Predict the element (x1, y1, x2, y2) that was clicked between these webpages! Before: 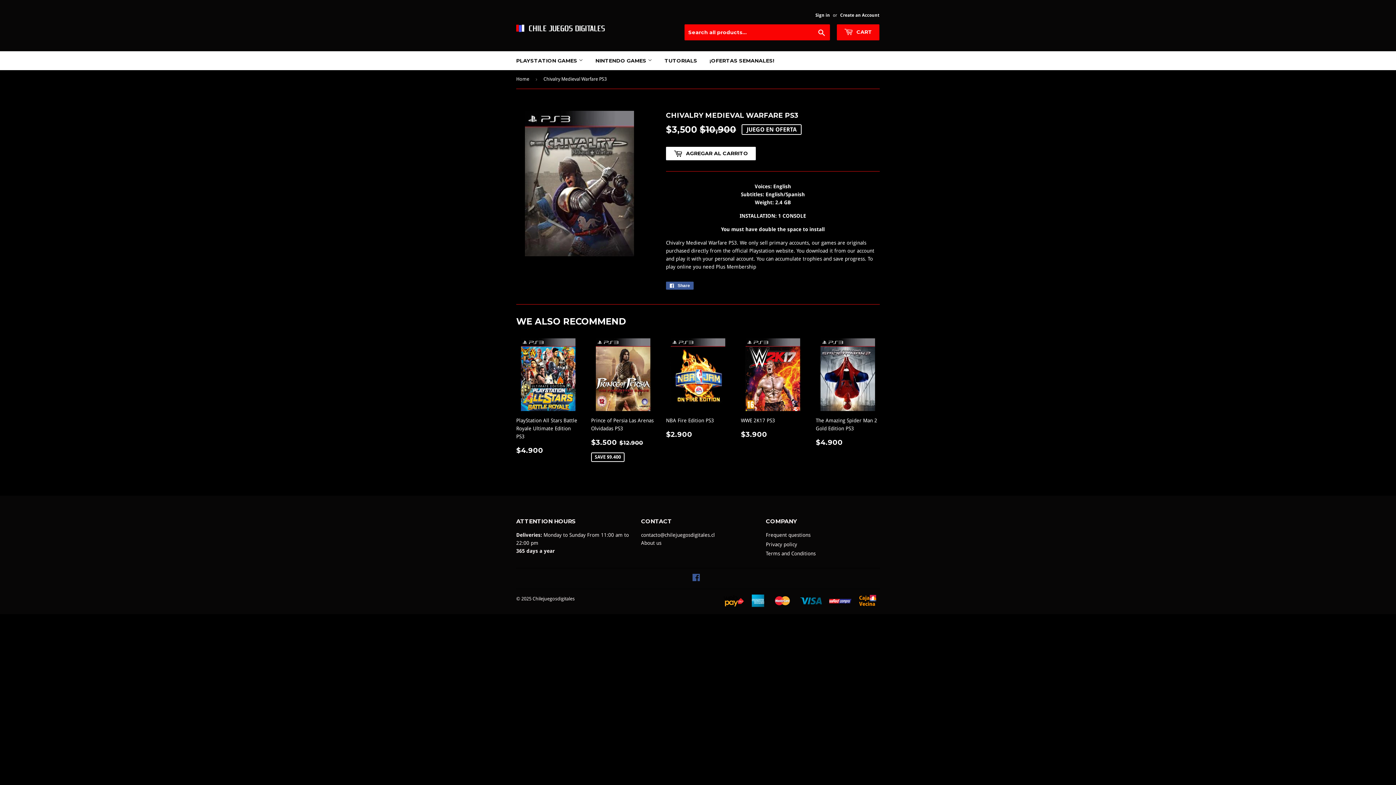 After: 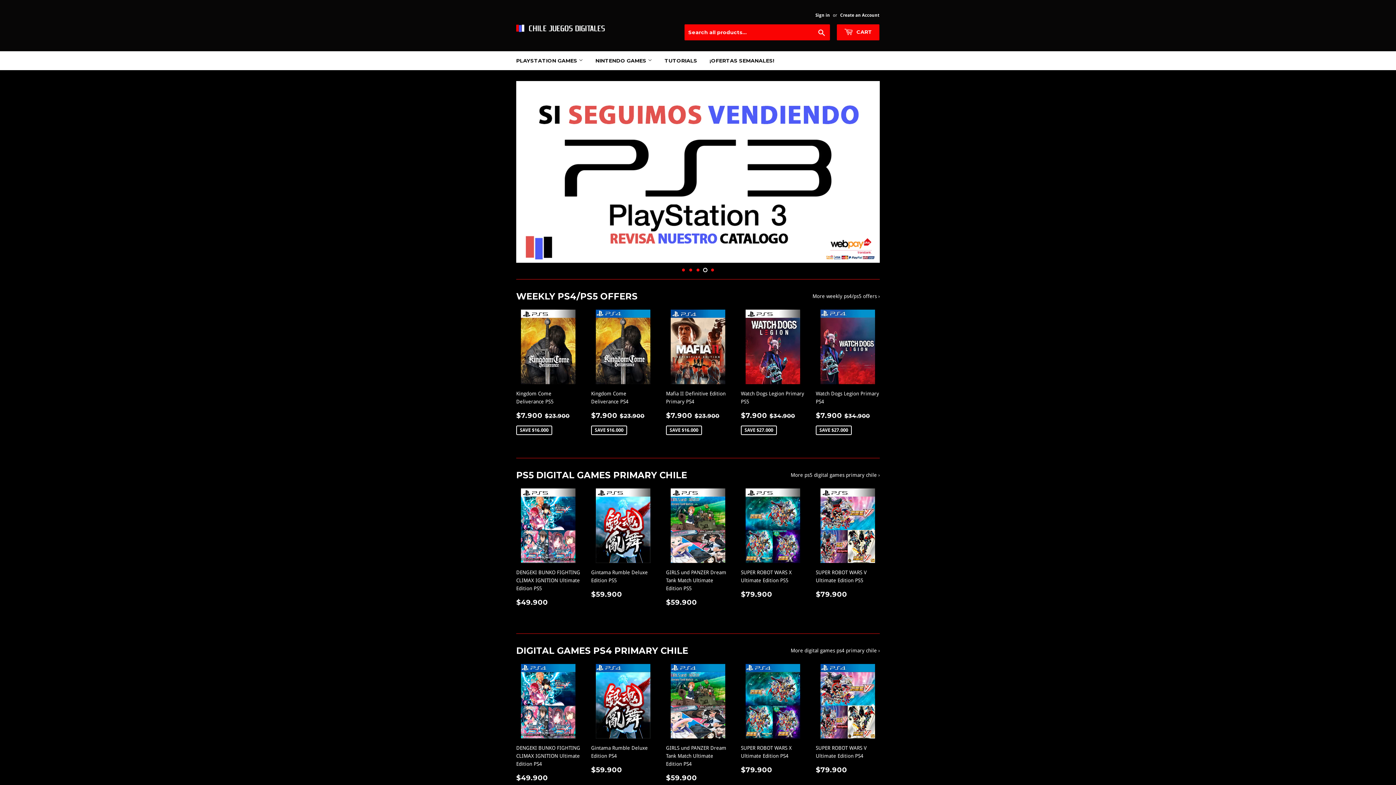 Action: bbox: (510, 51, 588, 70) label: PLAYSTATION GAMES 